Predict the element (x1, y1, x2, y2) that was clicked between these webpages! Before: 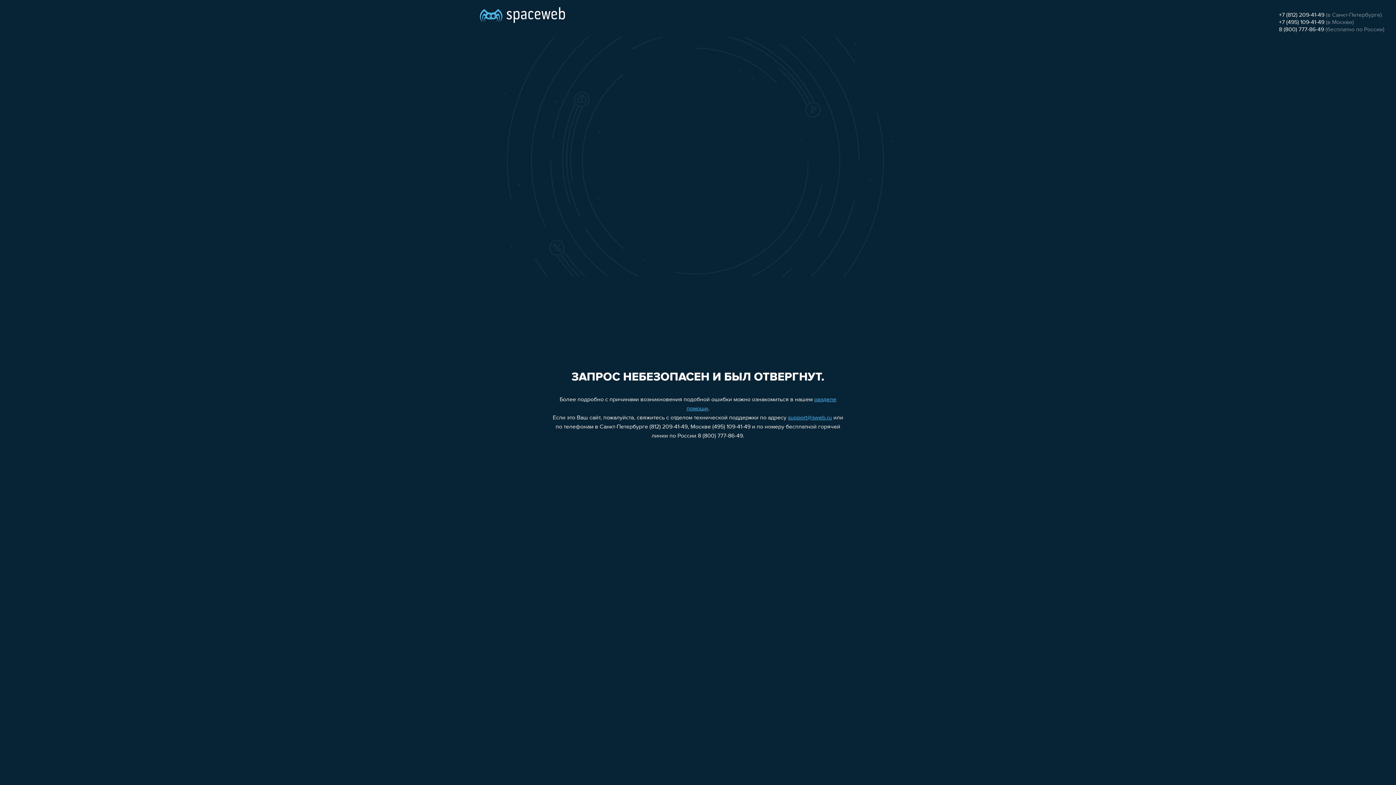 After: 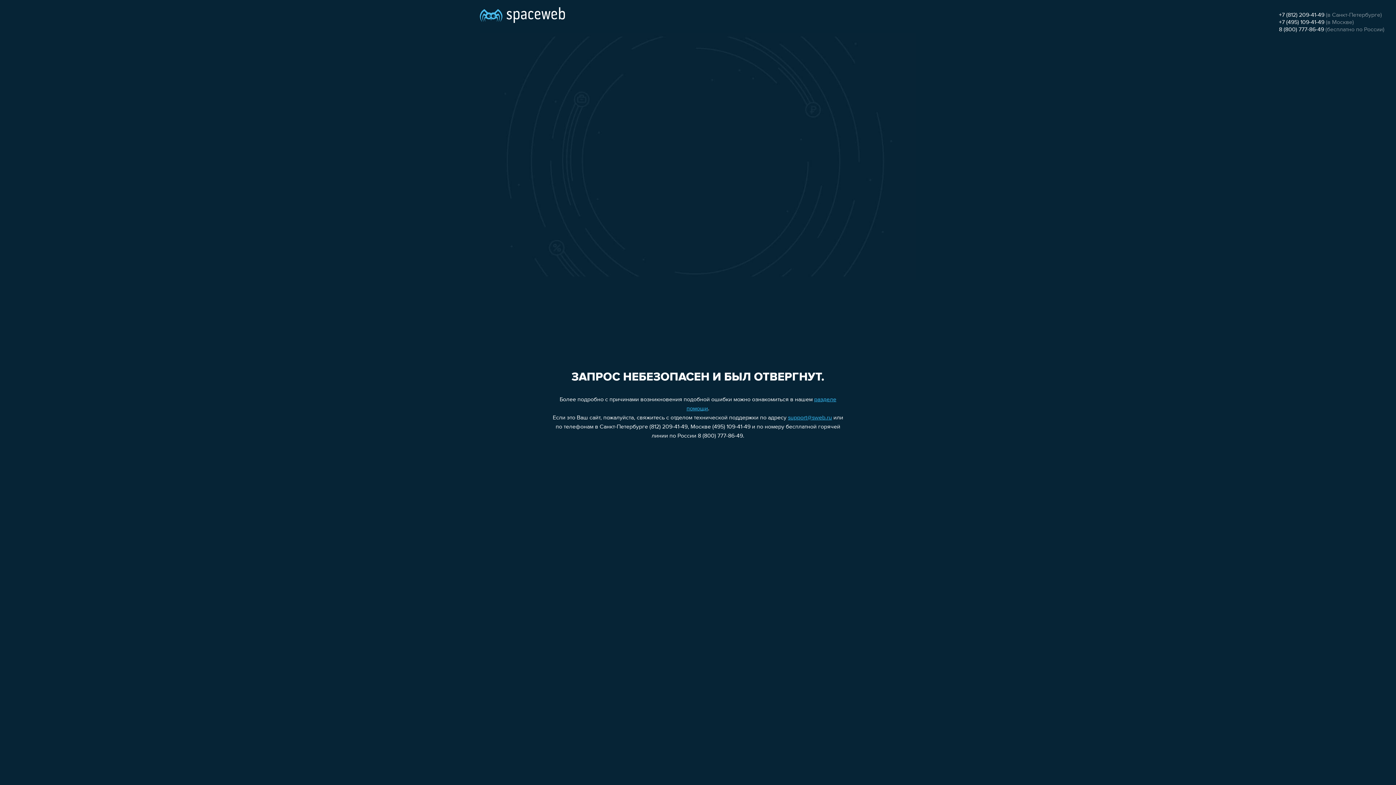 Action: label: +7 (495) 109-41-49 bbox: (1279, 19, 1324, 25)